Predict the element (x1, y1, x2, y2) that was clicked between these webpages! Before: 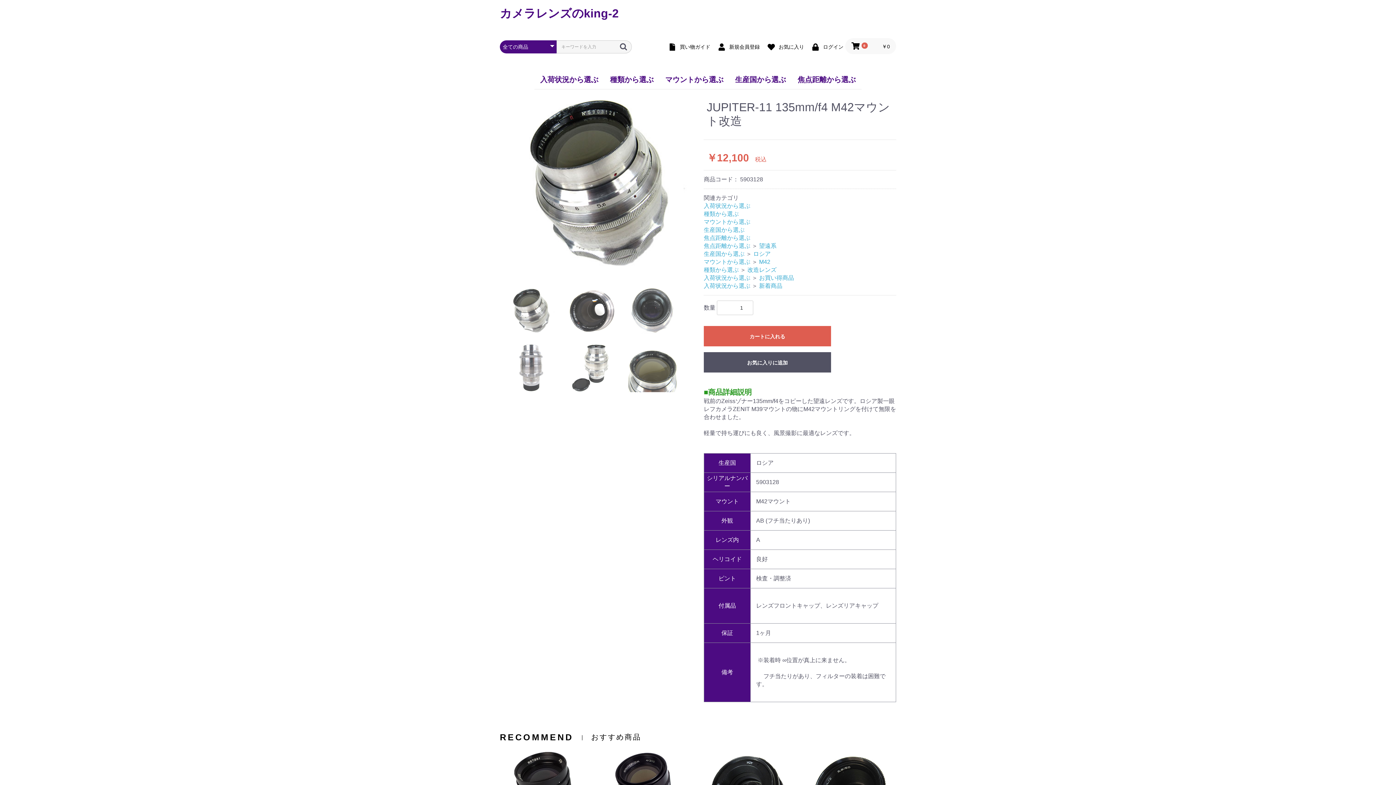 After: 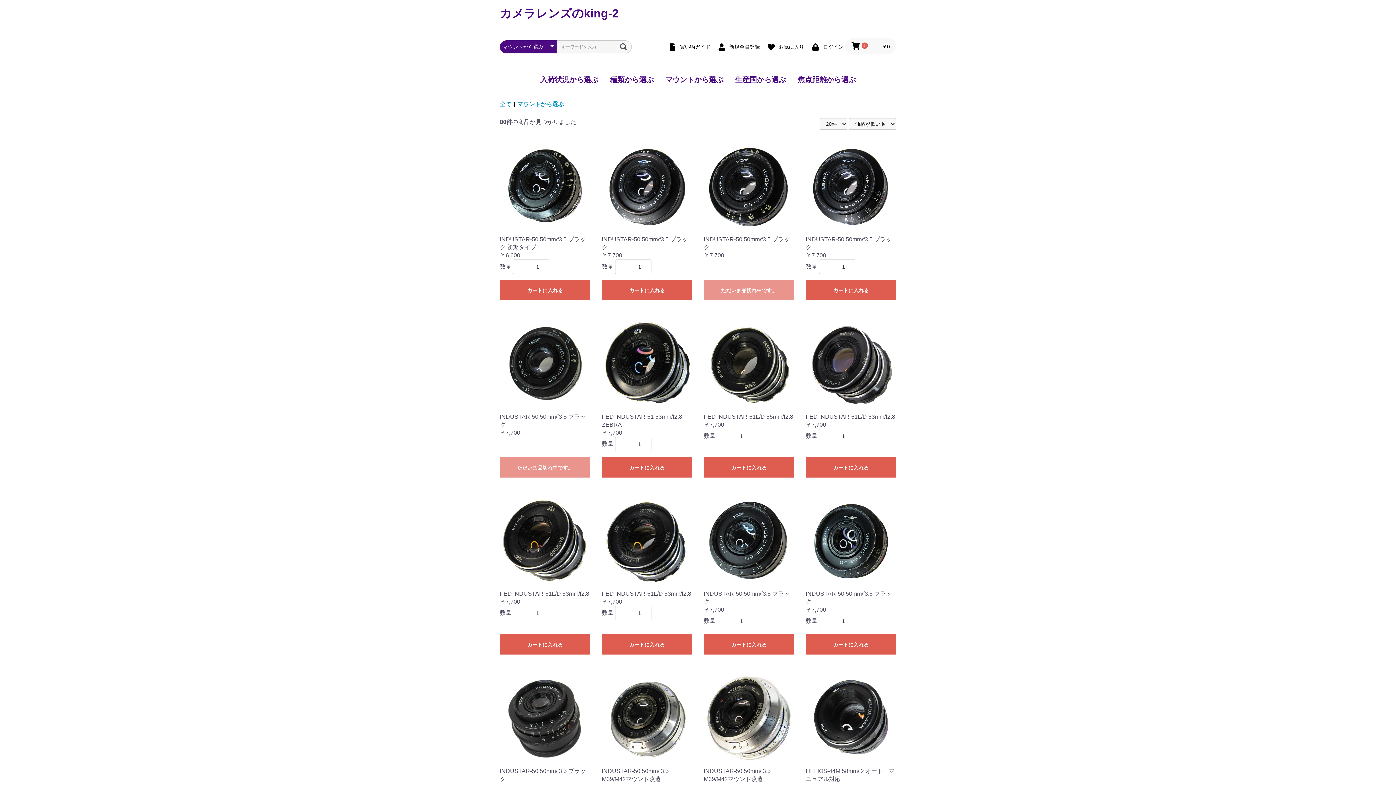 Action: bbox: (704, 218, 750, 225) label: マウントから選ぶ